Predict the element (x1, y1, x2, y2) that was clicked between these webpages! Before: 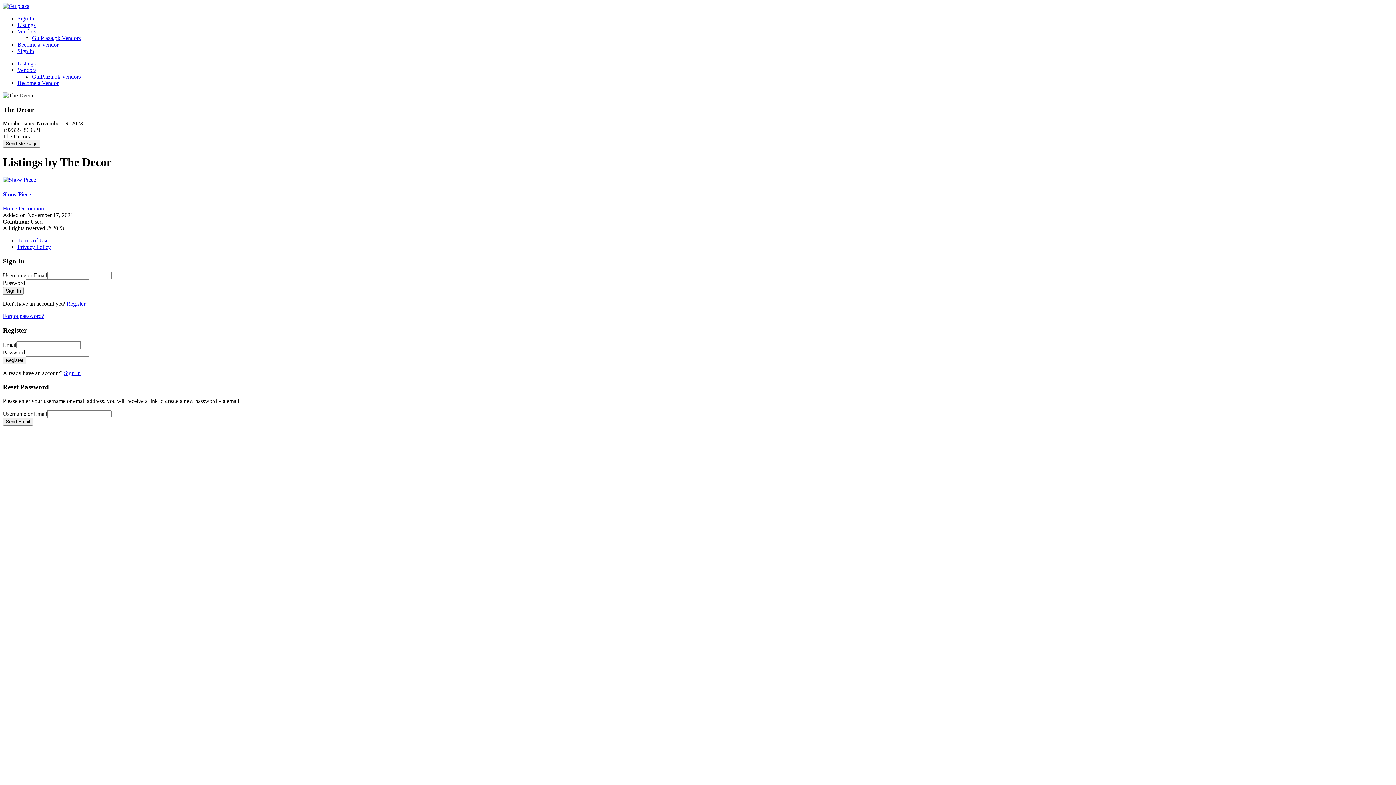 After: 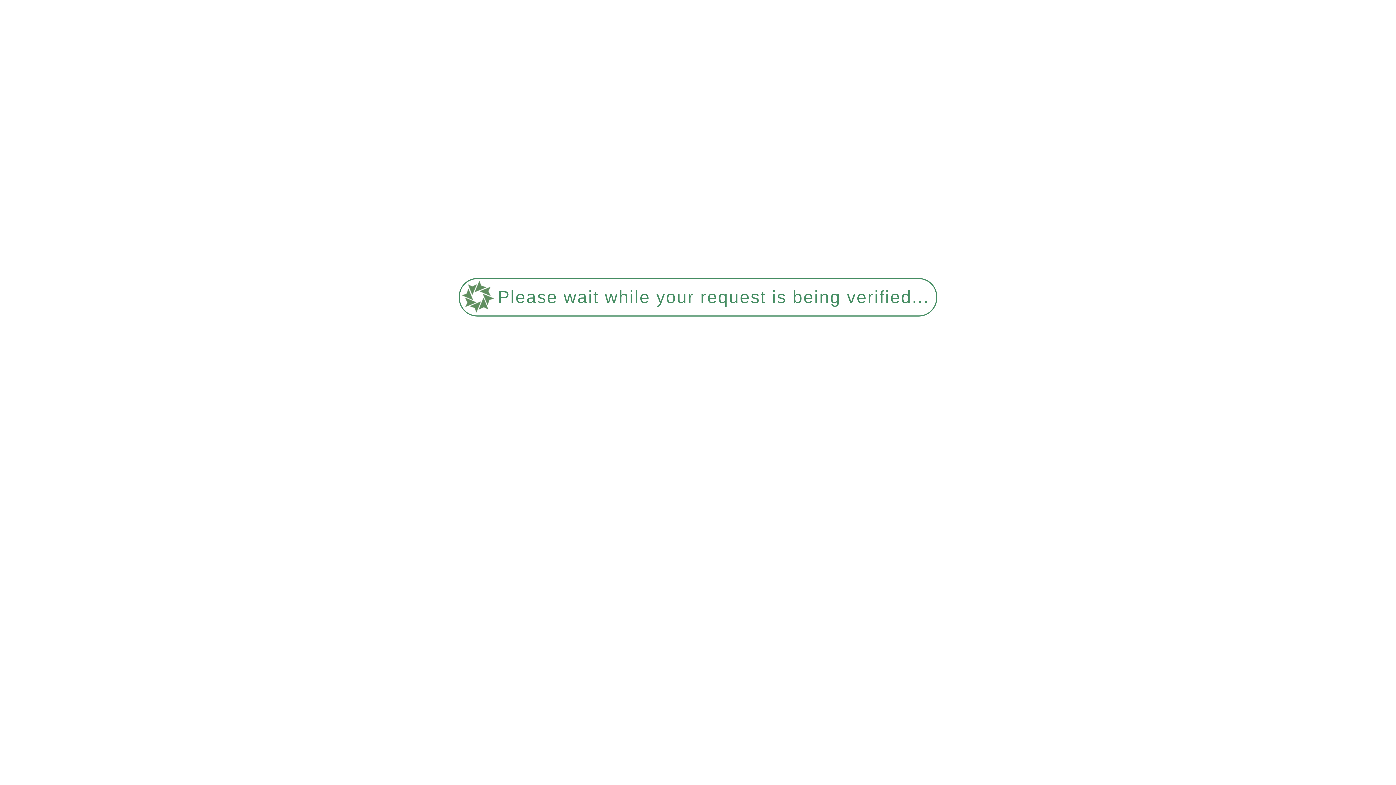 Action: bbox: (32, 73, 80, 79) label: GulPlaza.pk Vendors